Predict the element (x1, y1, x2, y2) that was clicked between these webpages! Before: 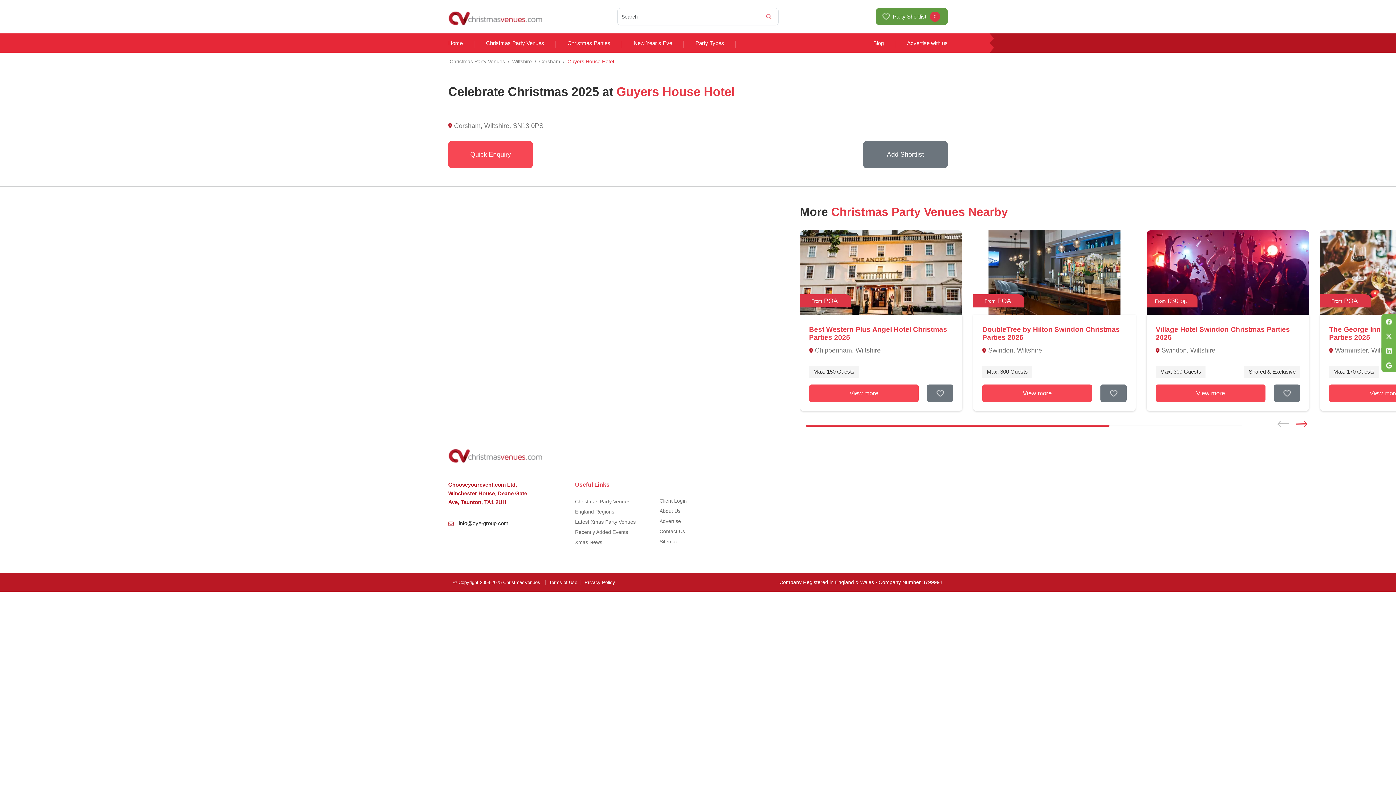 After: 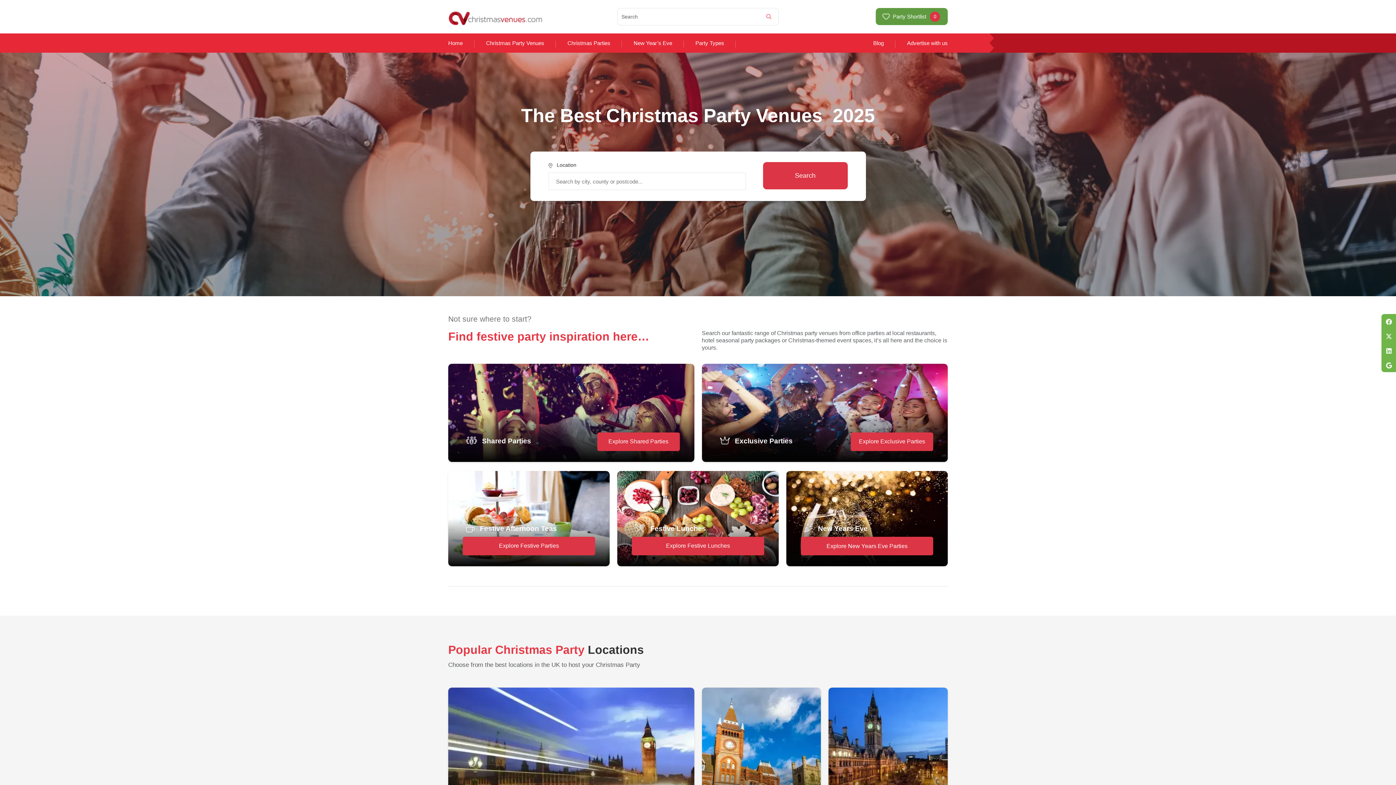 Action: bbox: (448, 14, 542, 20)